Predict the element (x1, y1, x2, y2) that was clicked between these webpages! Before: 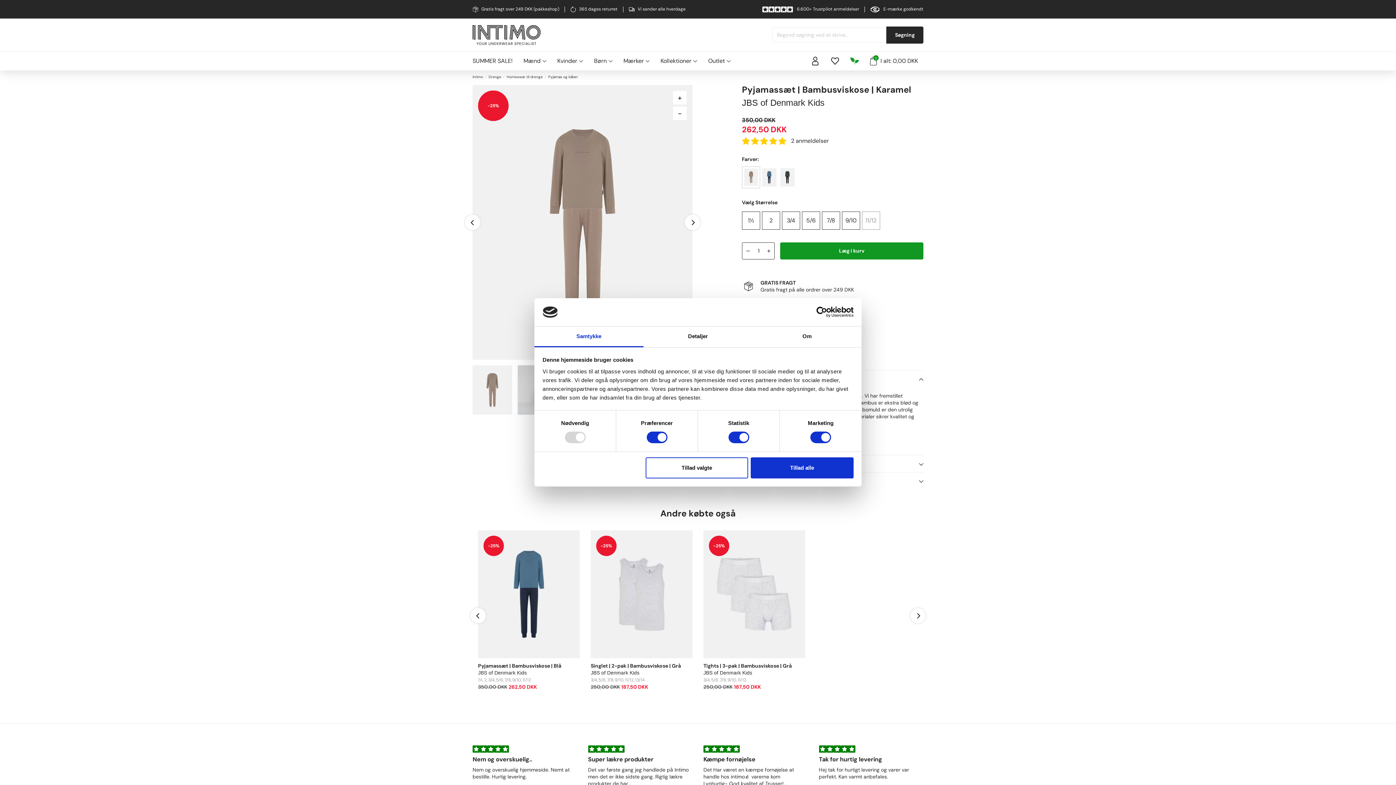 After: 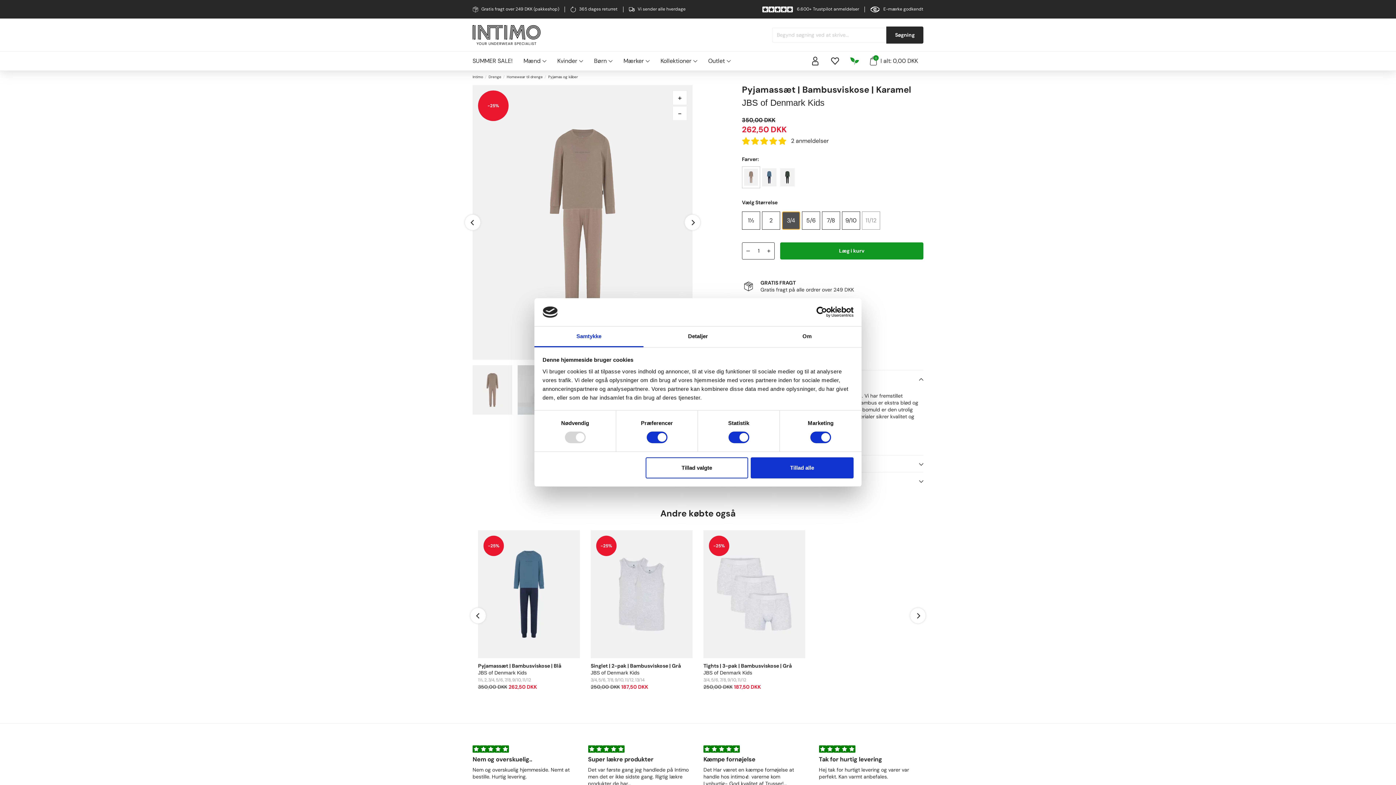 Action: bbox: (782, 211, 800, 229) label: 3/4